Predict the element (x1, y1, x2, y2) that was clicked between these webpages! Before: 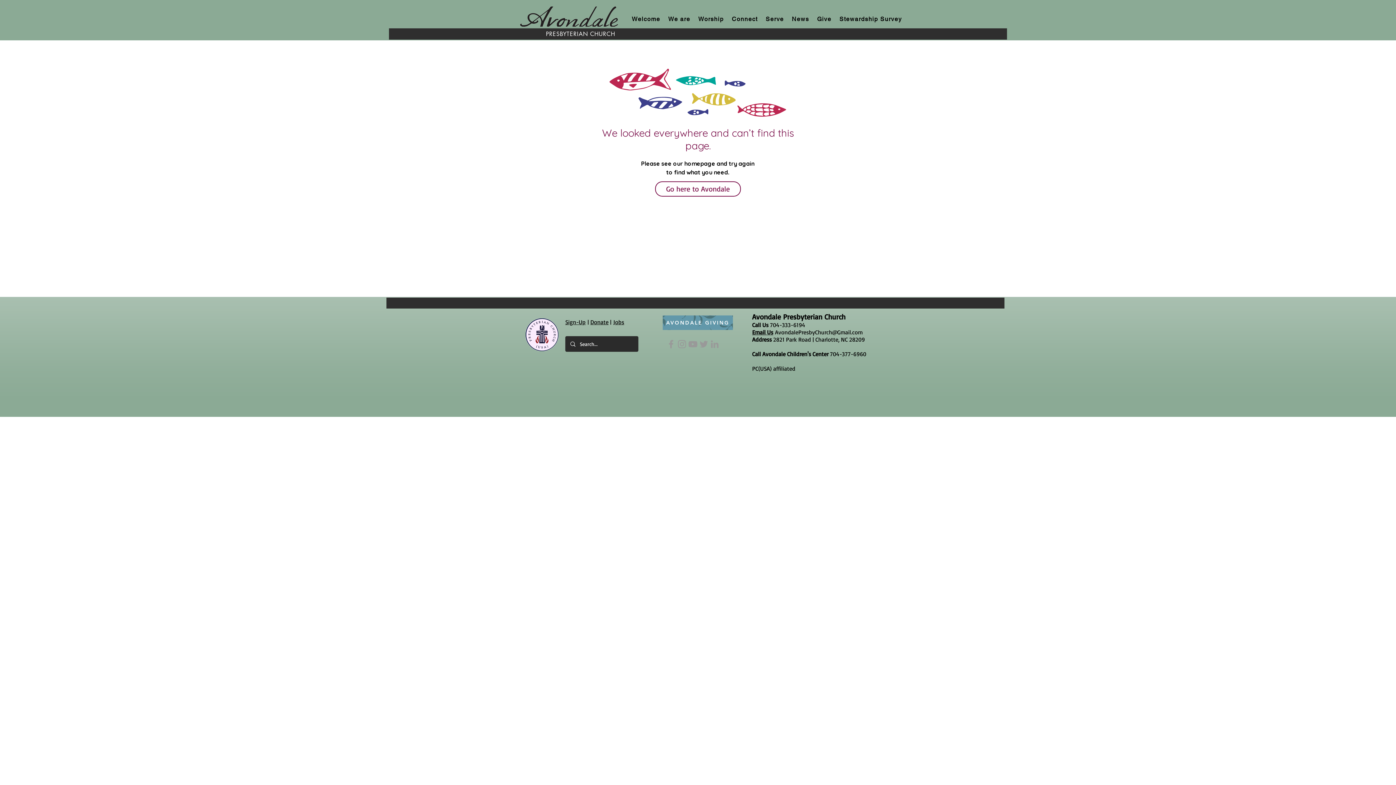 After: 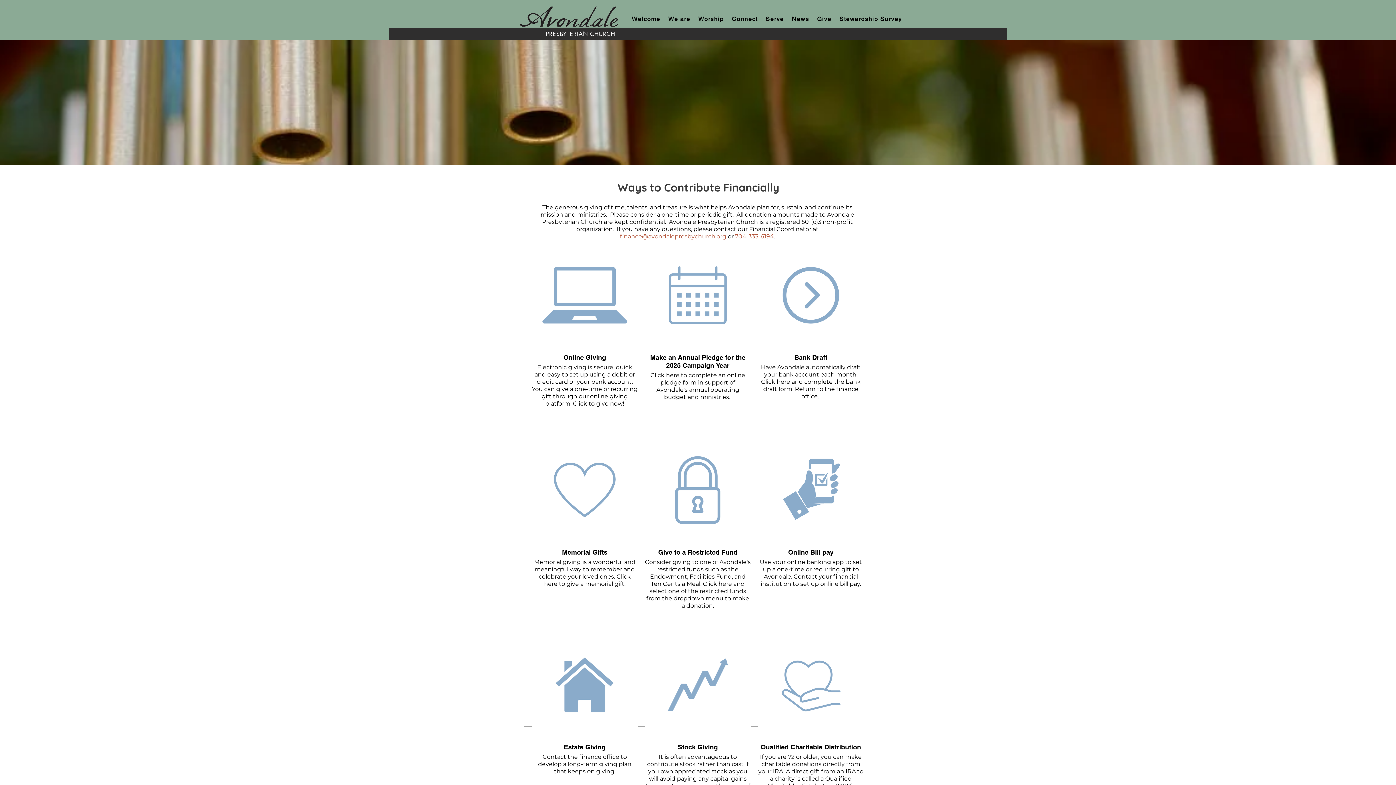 Action: label: AVONDALE GIVING bbox: (662, 315, 733, 330)